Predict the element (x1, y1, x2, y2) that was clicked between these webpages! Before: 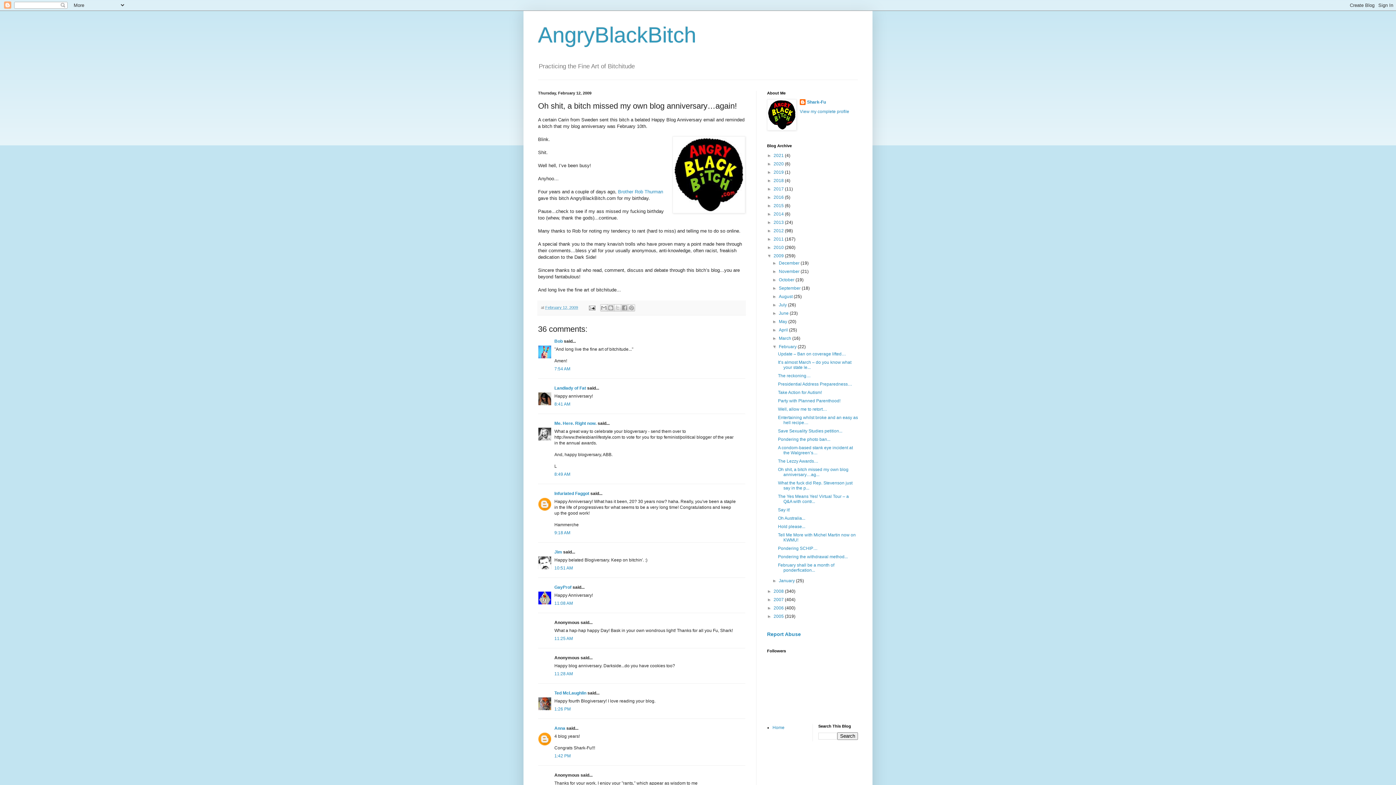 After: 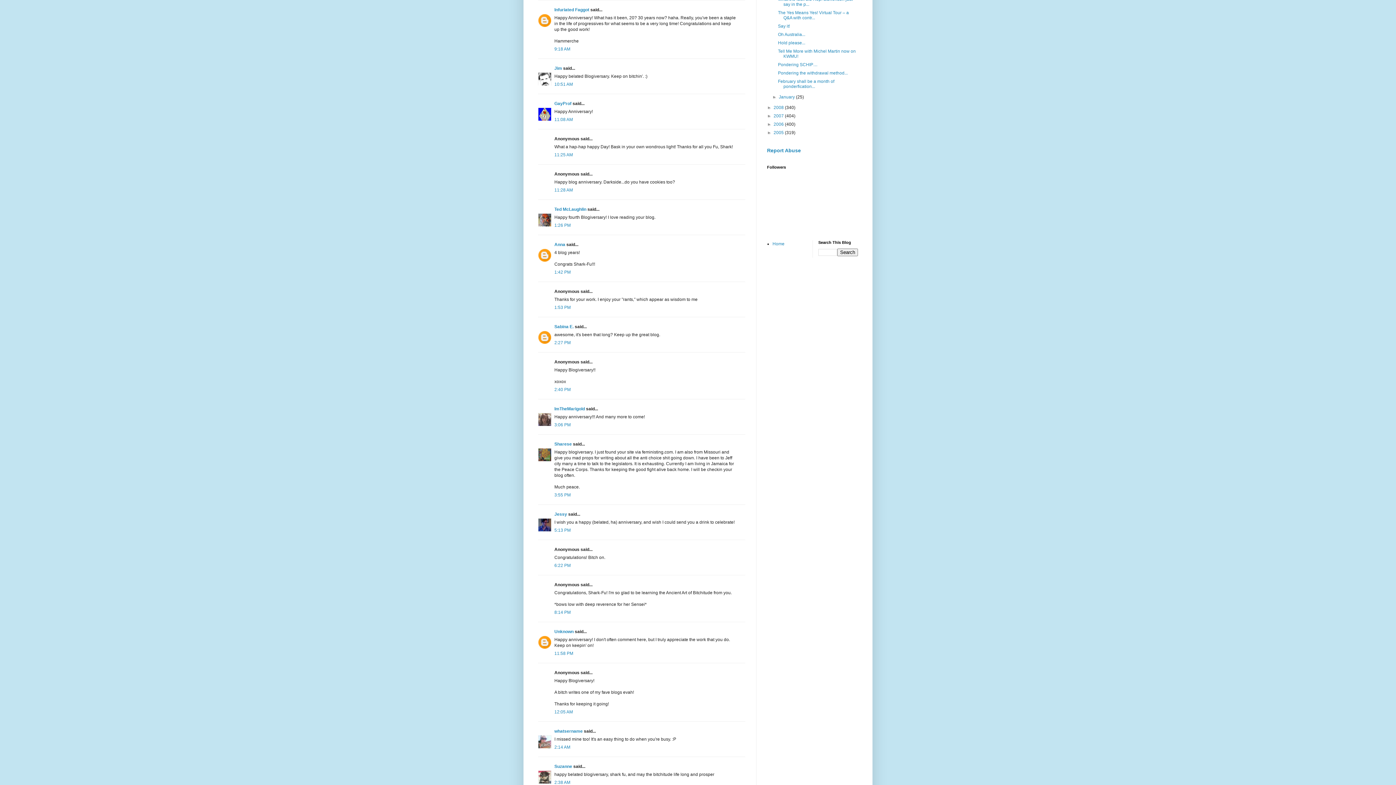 Action: bbox: (554, 530, 570, 535) label: 9:18 AM